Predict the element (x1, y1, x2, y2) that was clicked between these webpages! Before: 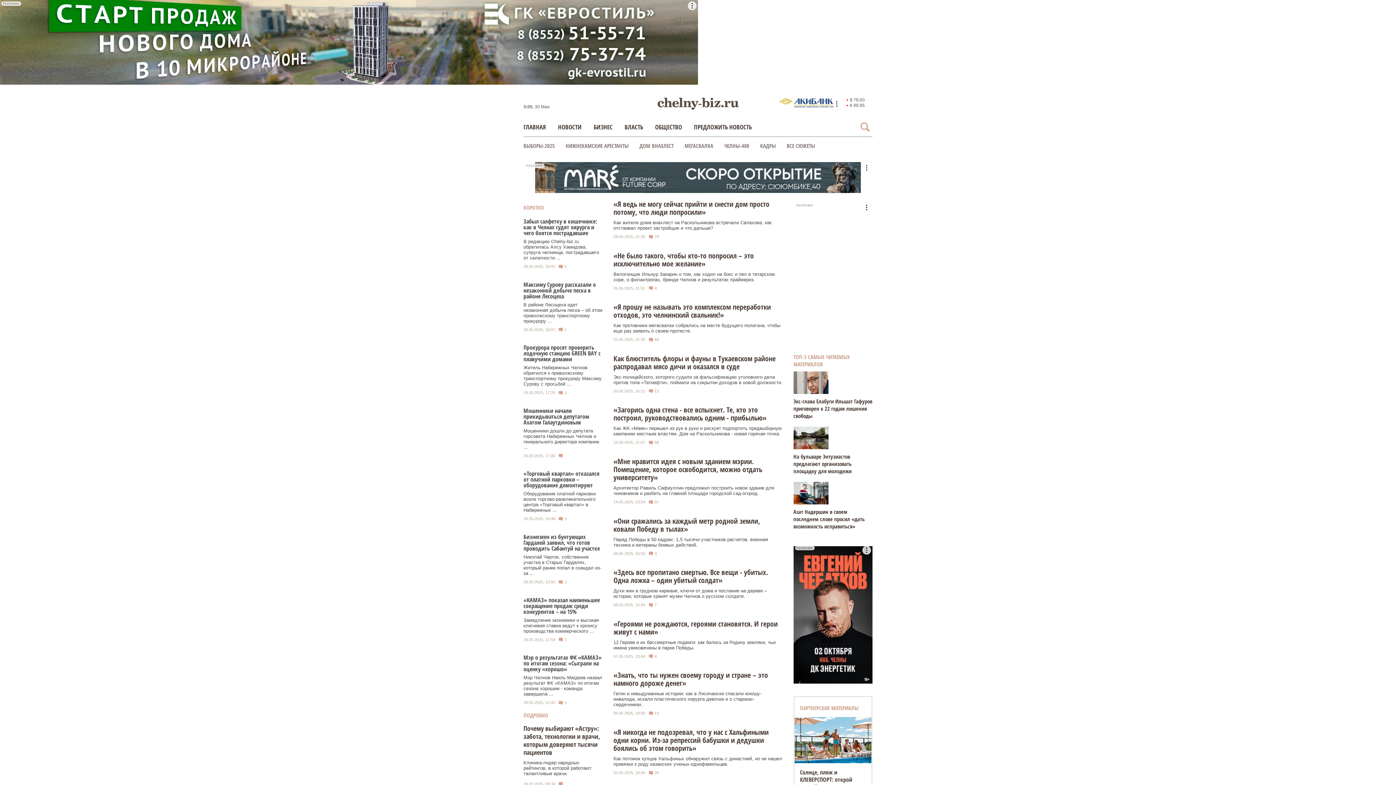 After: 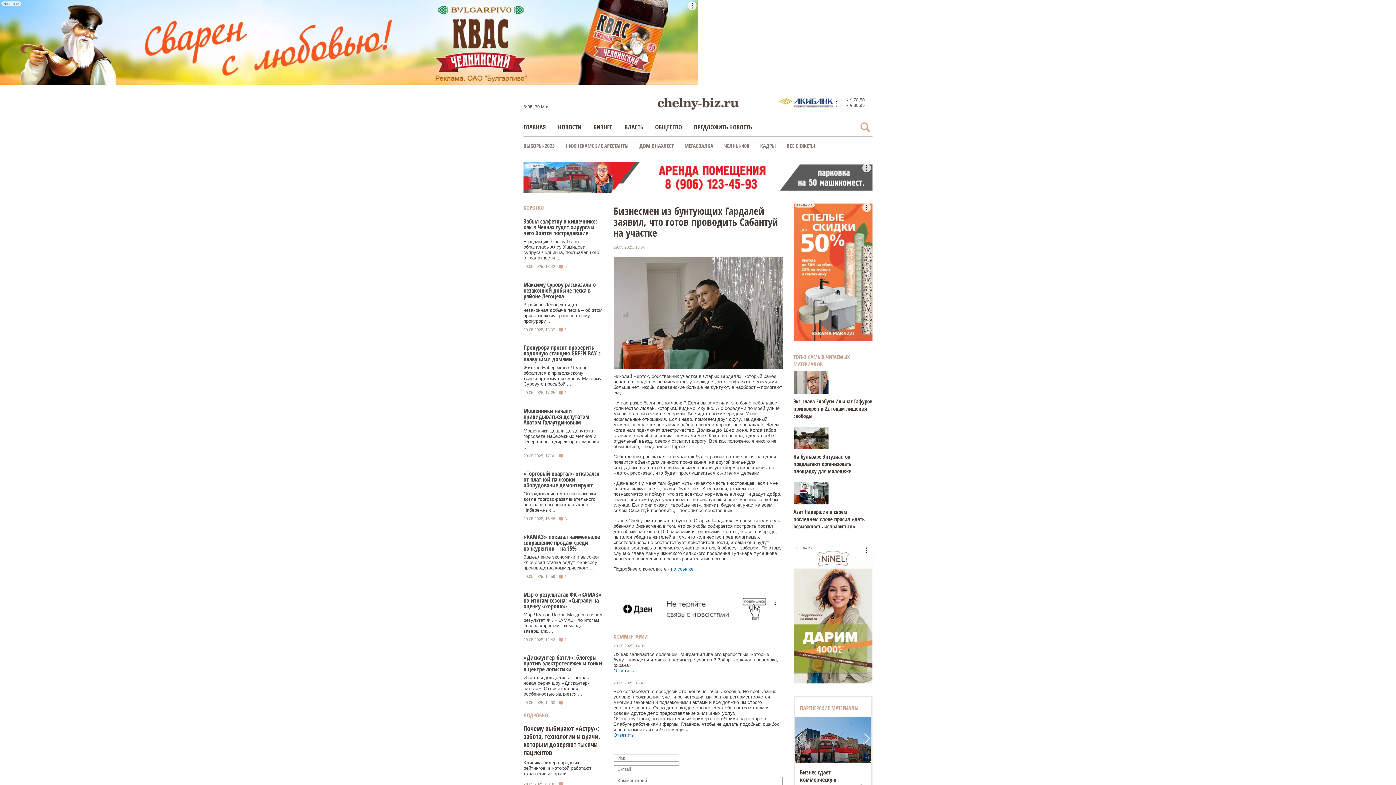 Action: bbox: (523, 554, 602, 576) label: Николай Черток, собственник участка в Старых Гардалях, который ранее попал в скандал из-за ...